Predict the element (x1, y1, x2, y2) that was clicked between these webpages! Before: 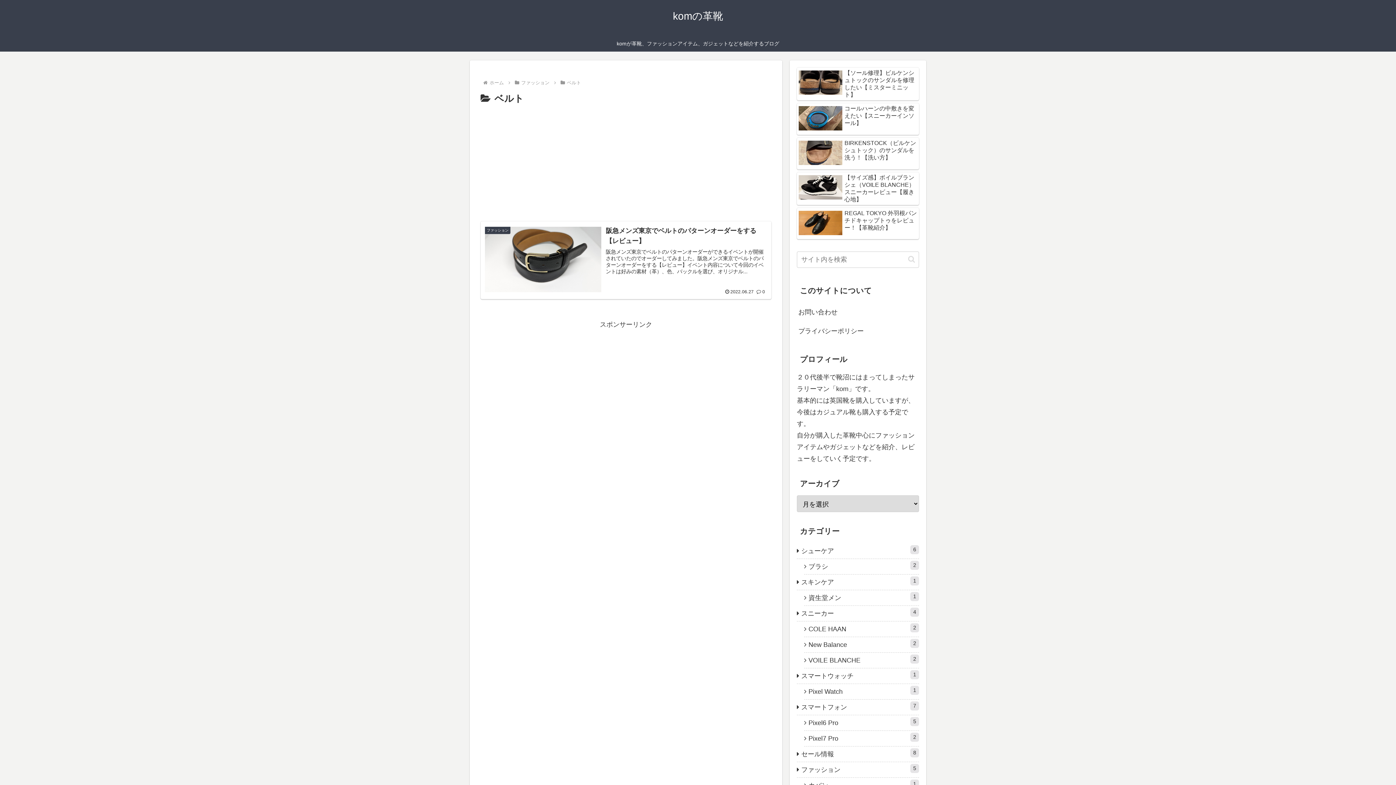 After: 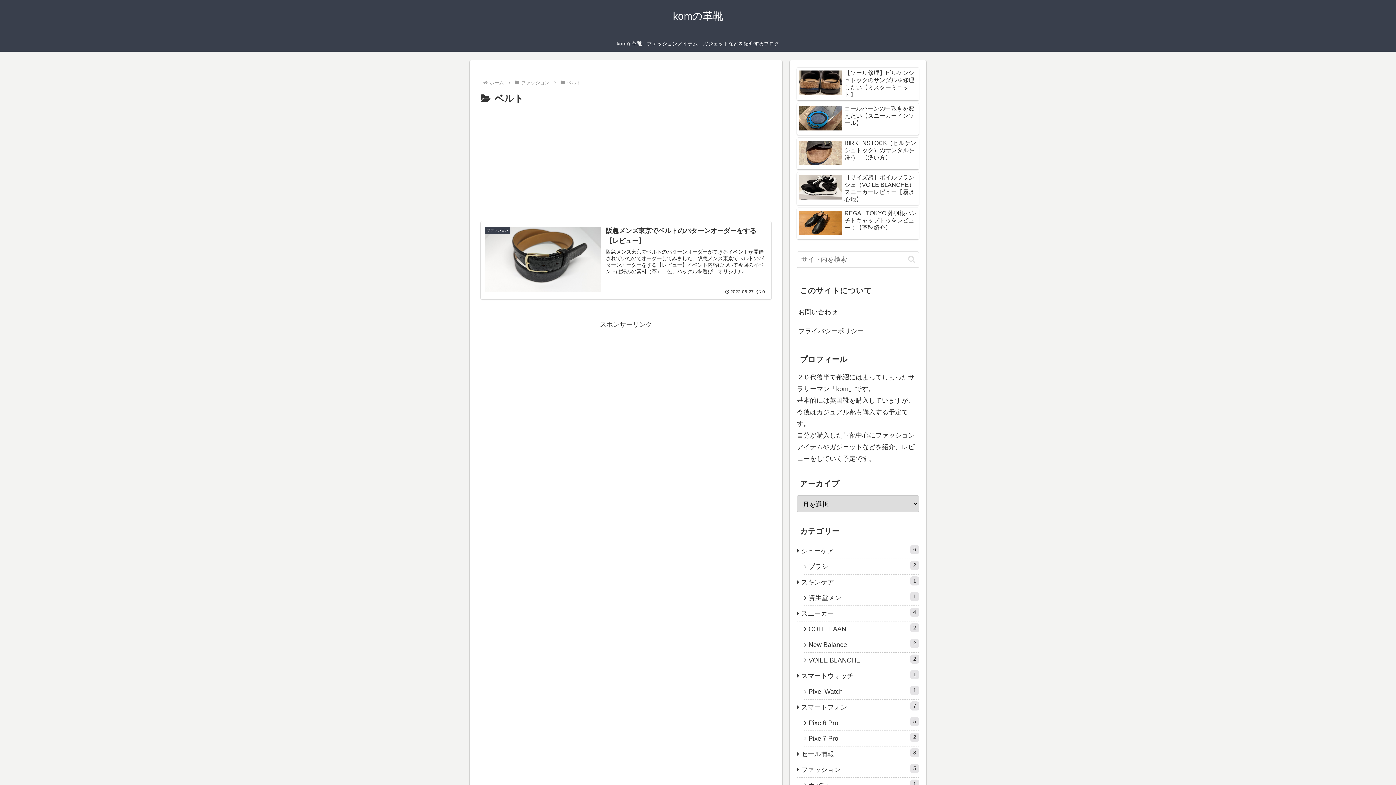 Action: bbox: (565, 79, 582, 85) label: ベルト